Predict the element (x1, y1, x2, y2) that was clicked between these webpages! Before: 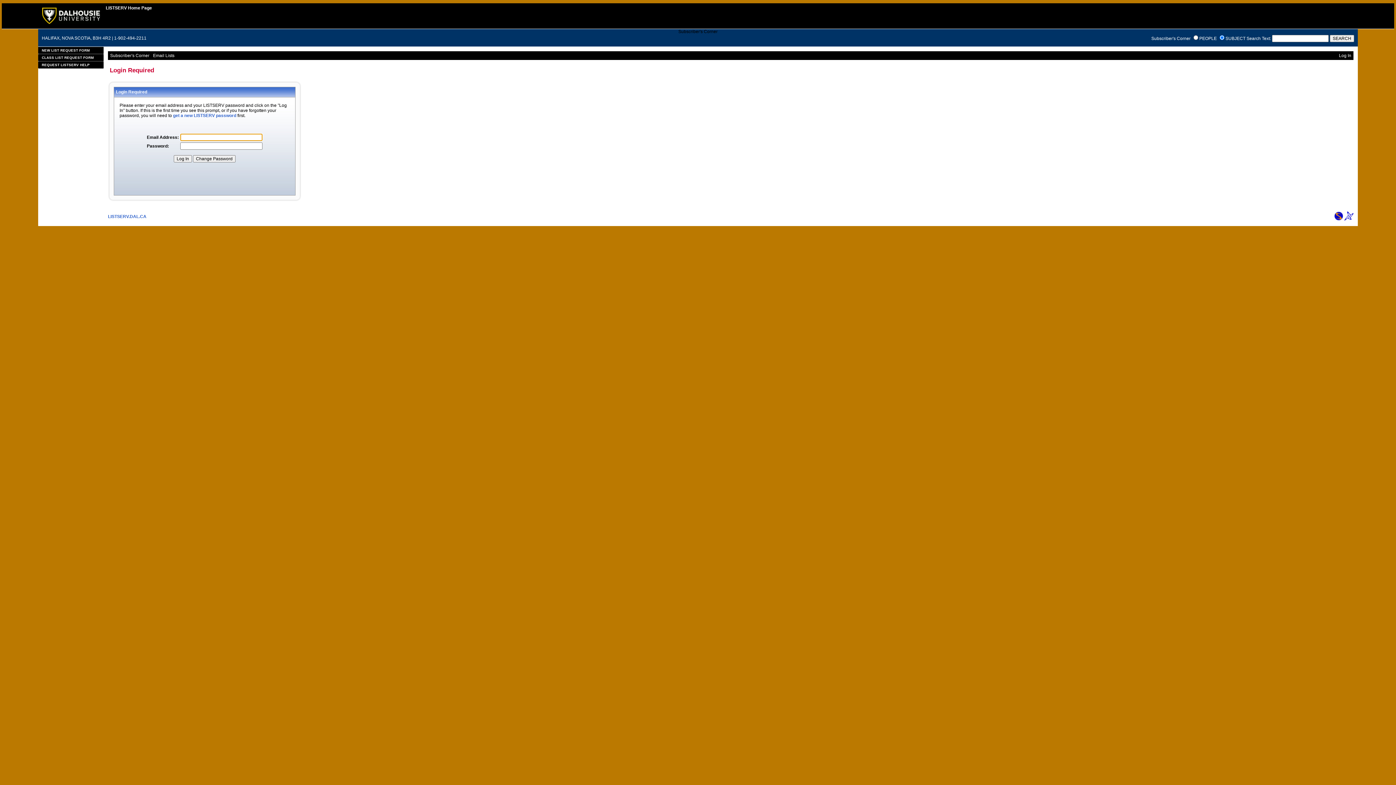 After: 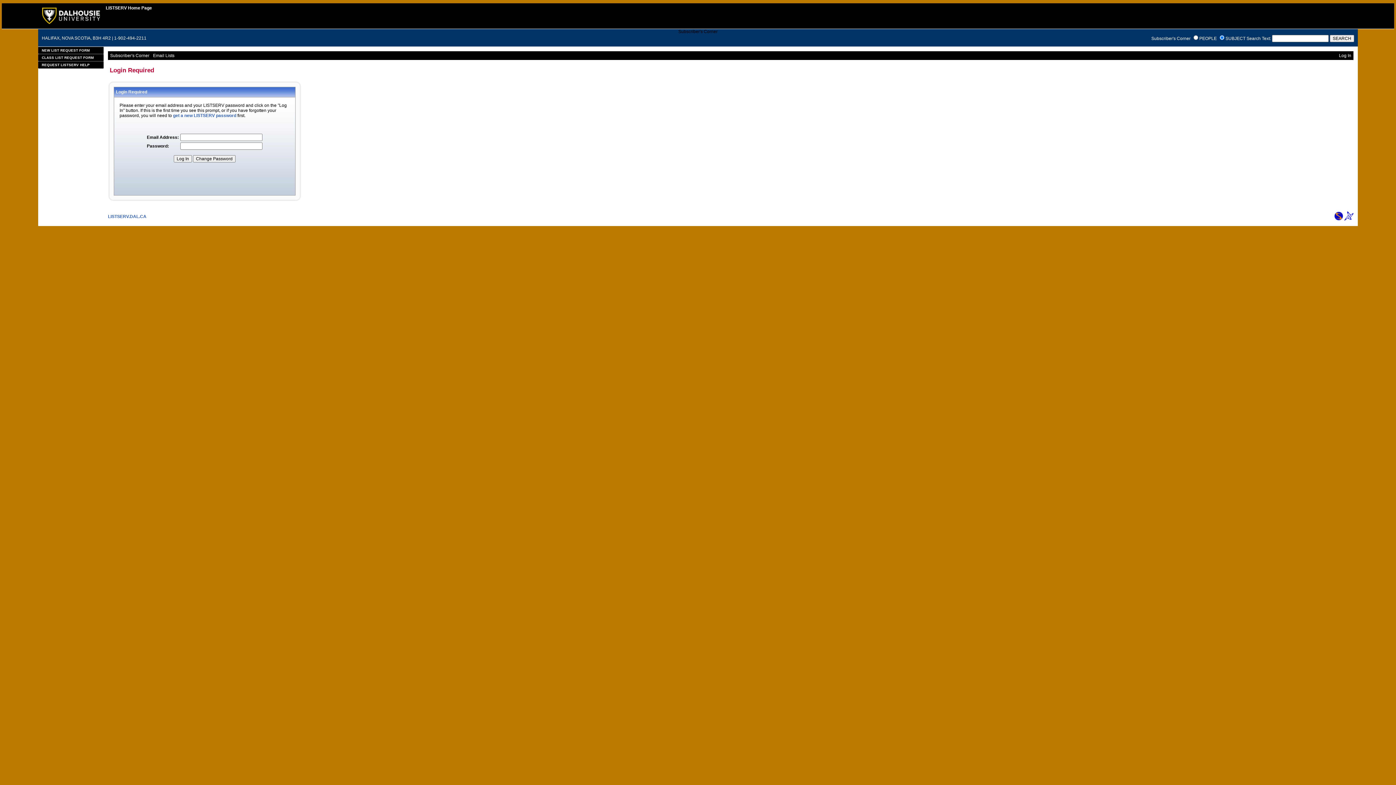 Action: bbox: (1334, 216, 1343, 221)